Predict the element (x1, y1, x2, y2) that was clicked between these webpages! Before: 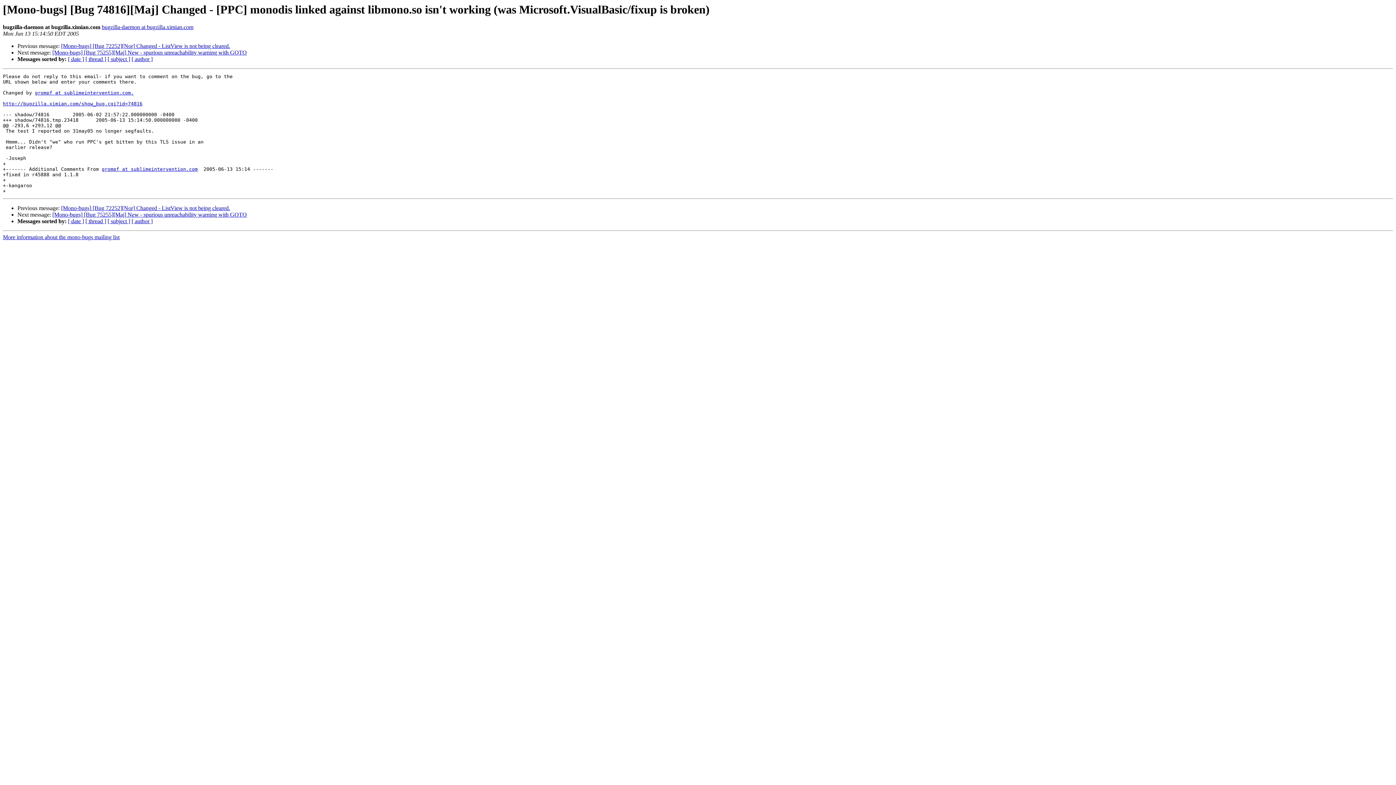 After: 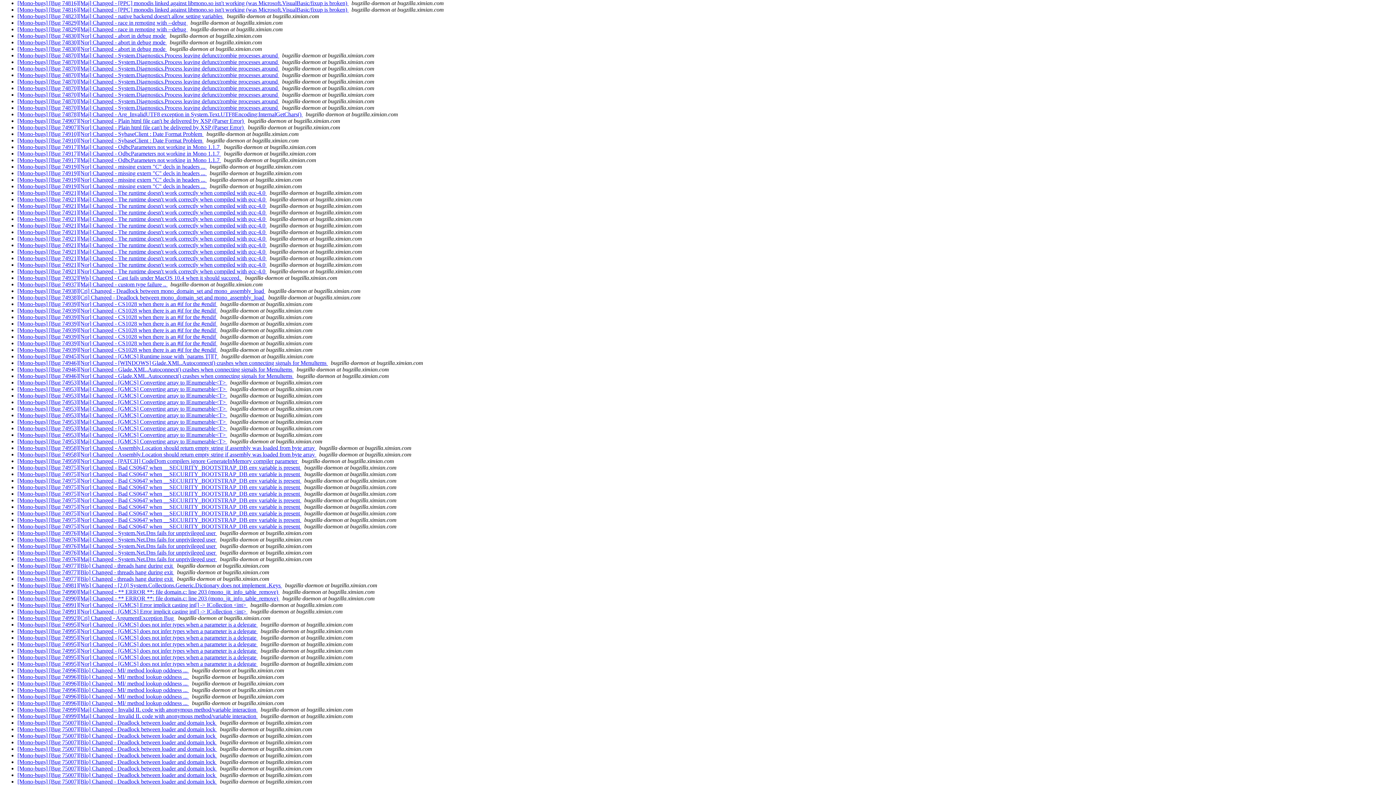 Action: bbox: (107, 218, 130, 224) label: [ subject ]